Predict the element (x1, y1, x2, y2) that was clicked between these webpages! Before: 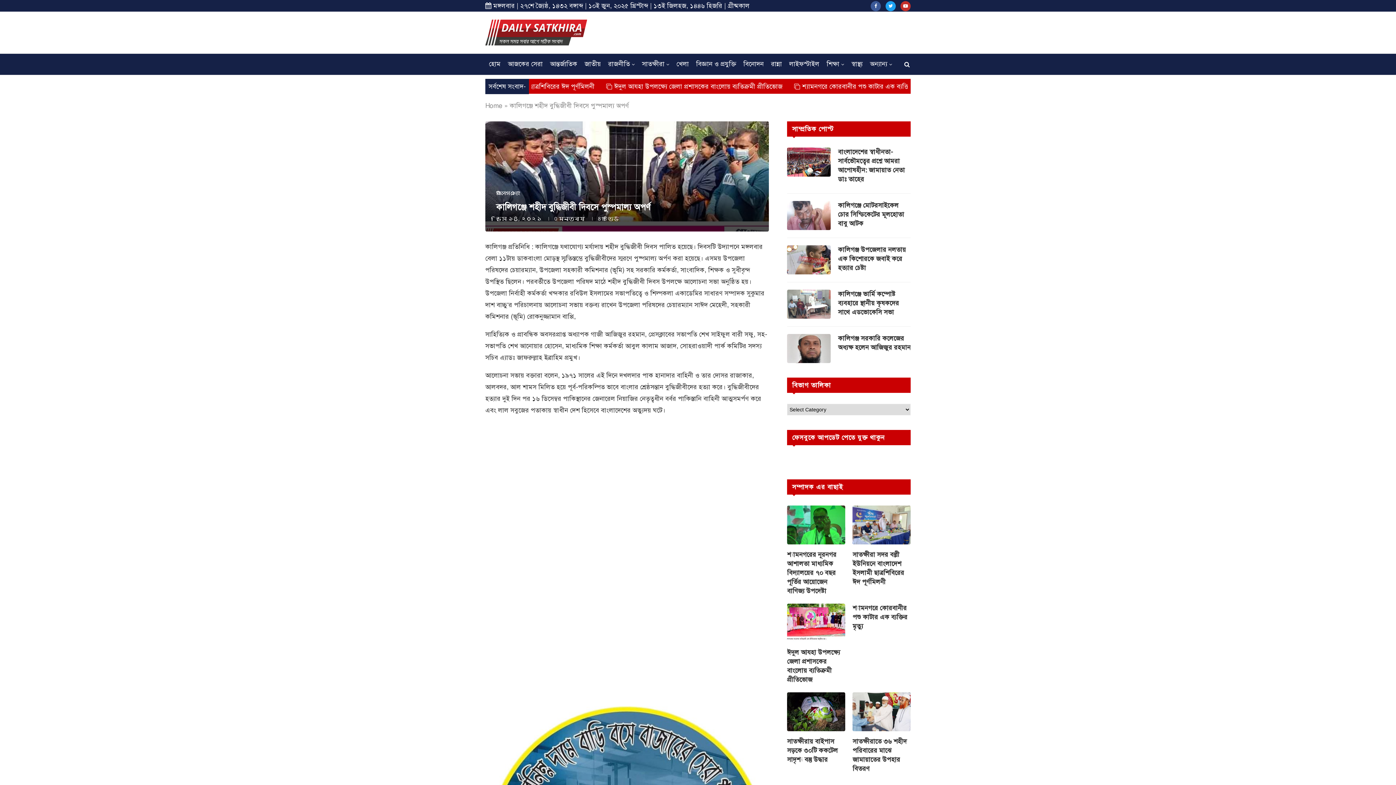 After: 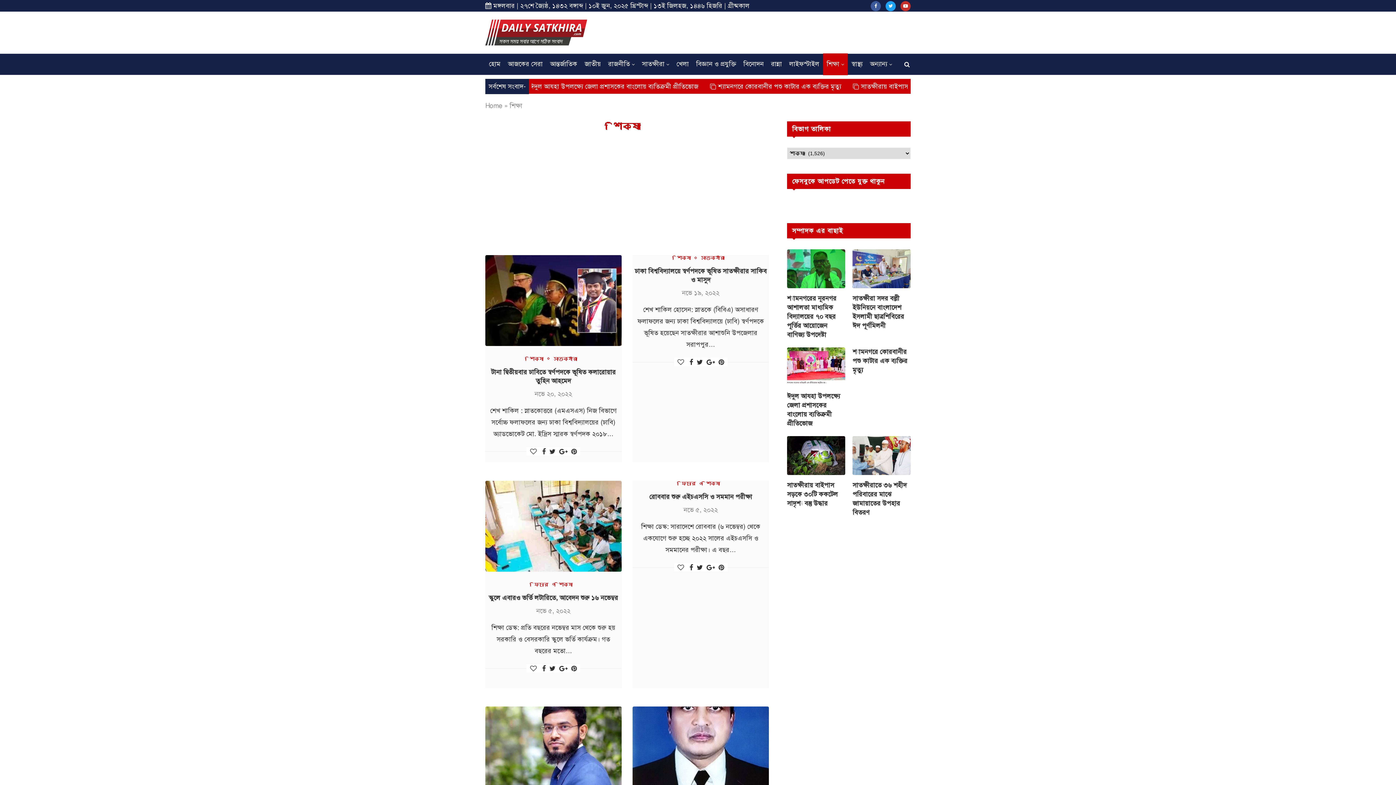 Action: bbox: (823, 53, 848, 75) label: শিক্ষা